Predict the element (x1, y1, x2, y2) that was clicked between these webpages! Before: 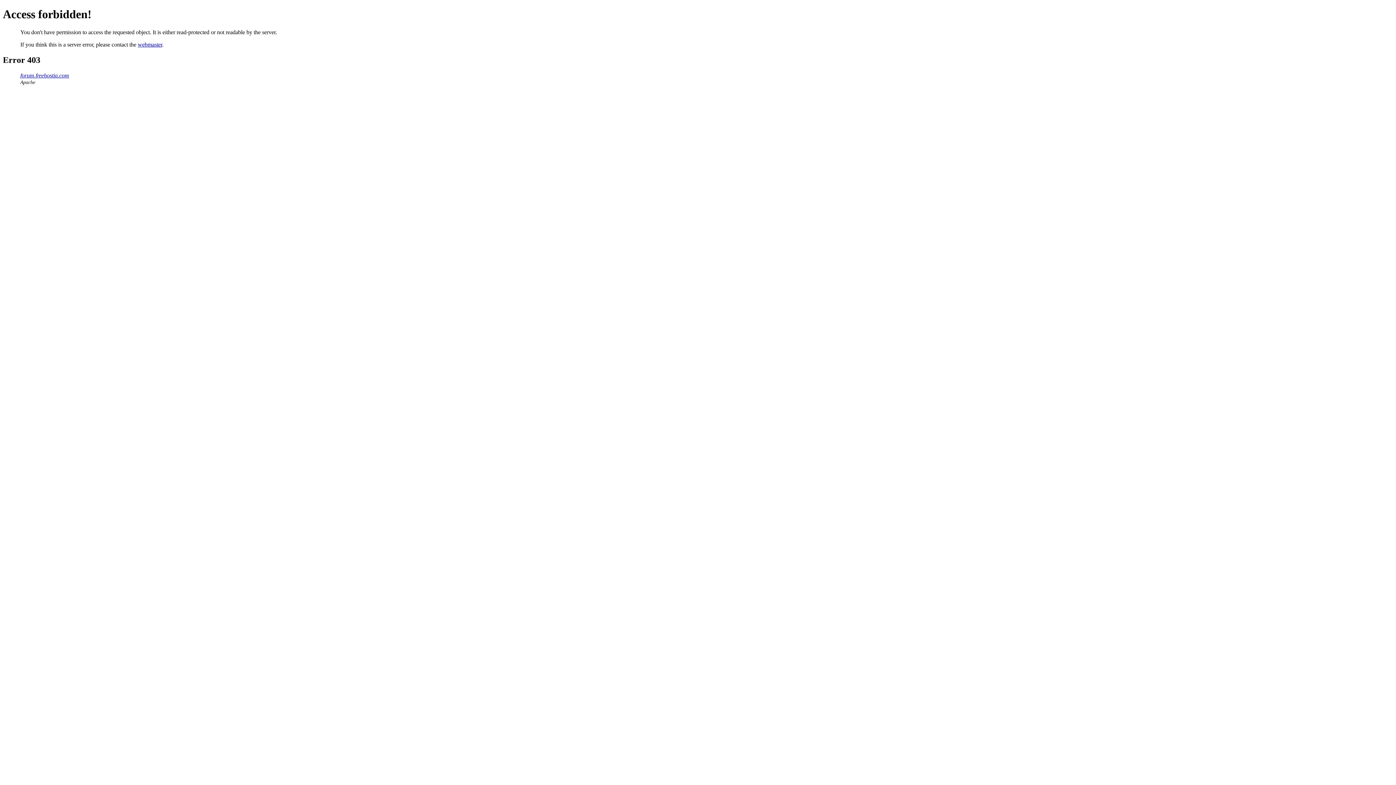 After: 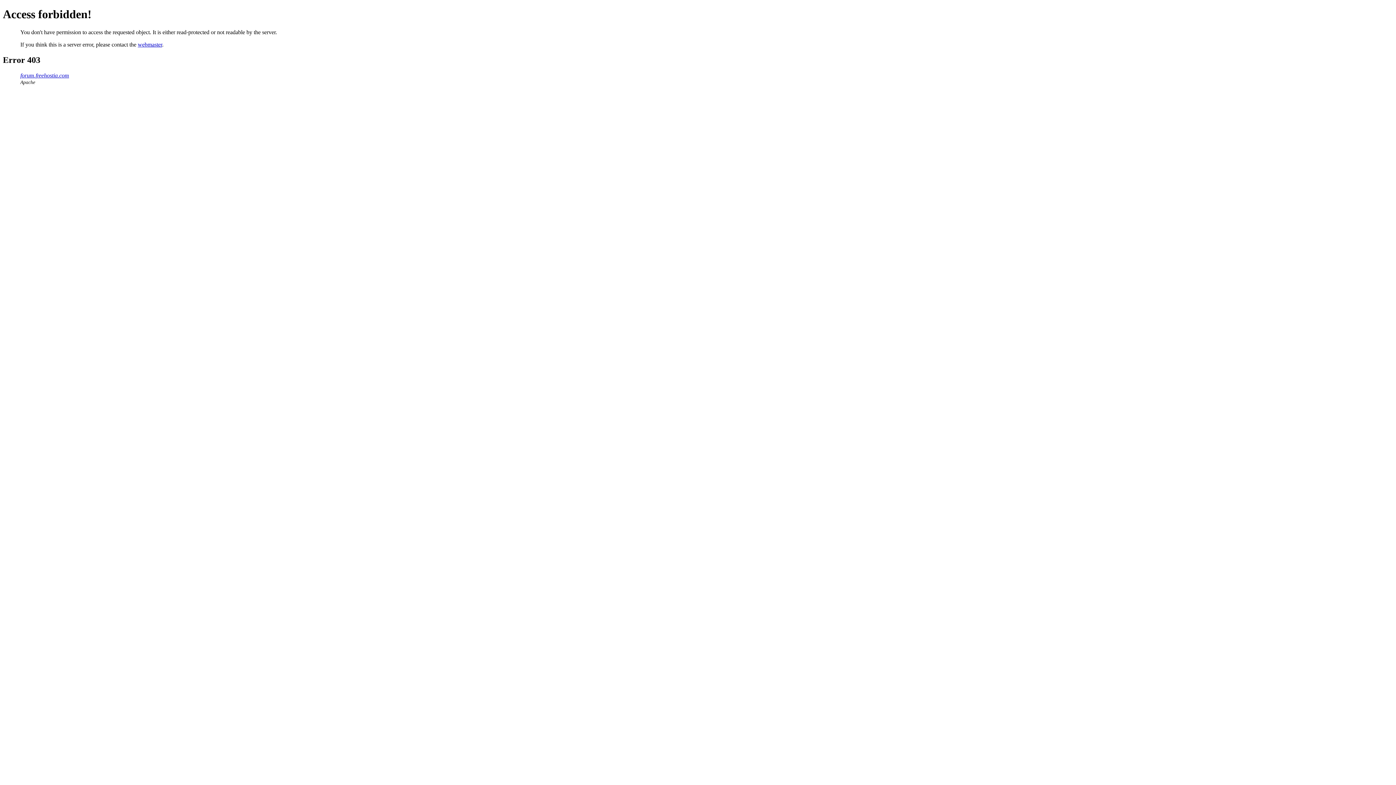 Action: label: webmaster bbox: (137, 41, 162, 47)